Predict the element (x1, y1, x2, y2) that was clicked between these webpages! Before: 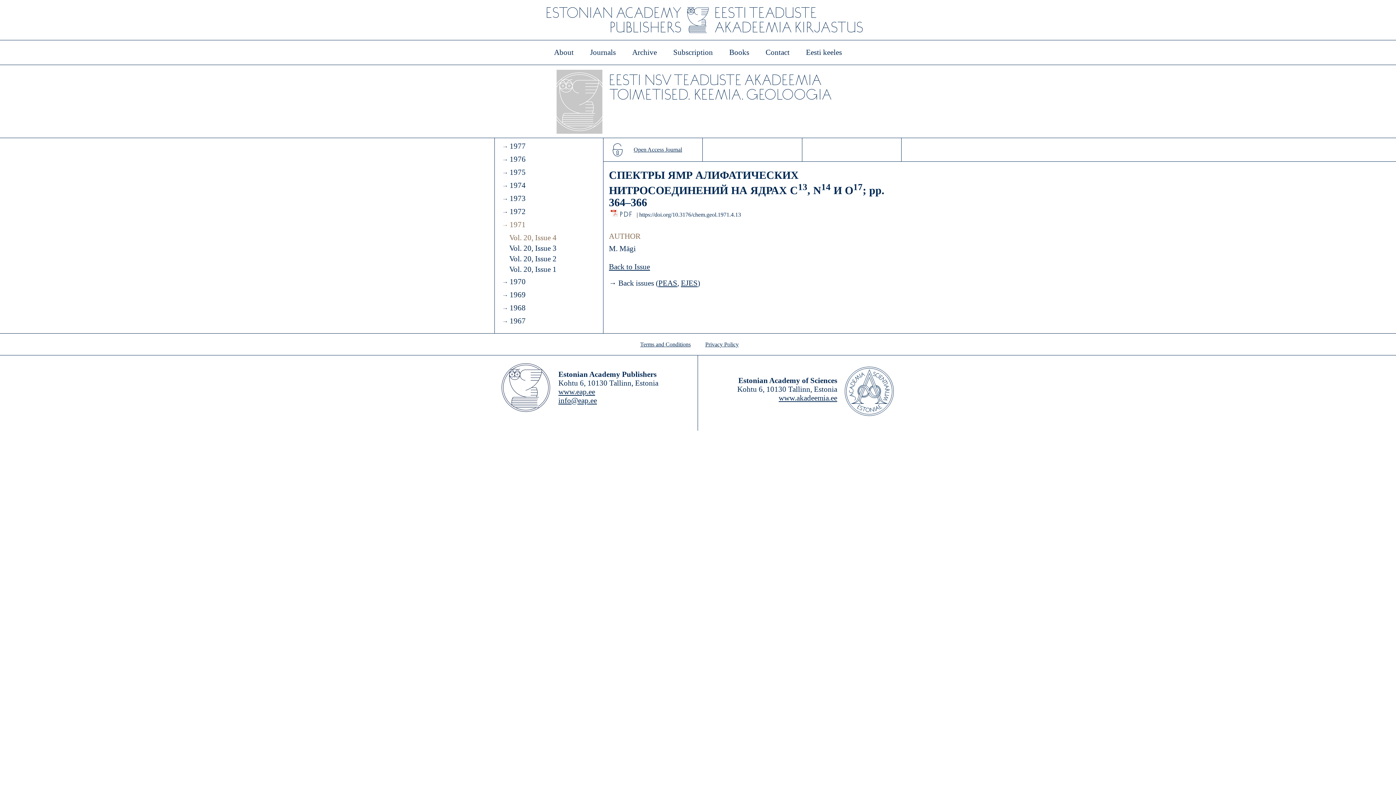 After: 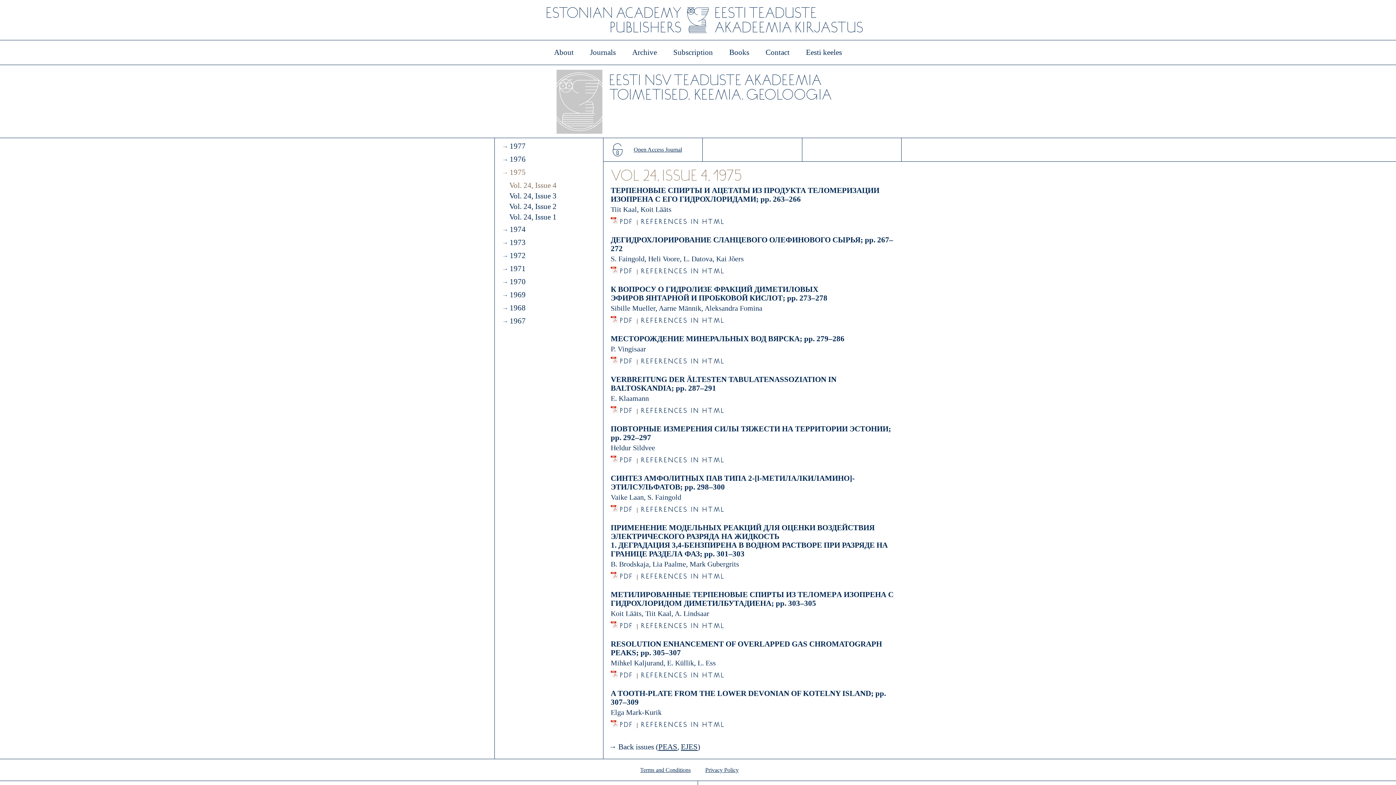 Action: label: 1975 bbox: (502, 168, 592, 177)